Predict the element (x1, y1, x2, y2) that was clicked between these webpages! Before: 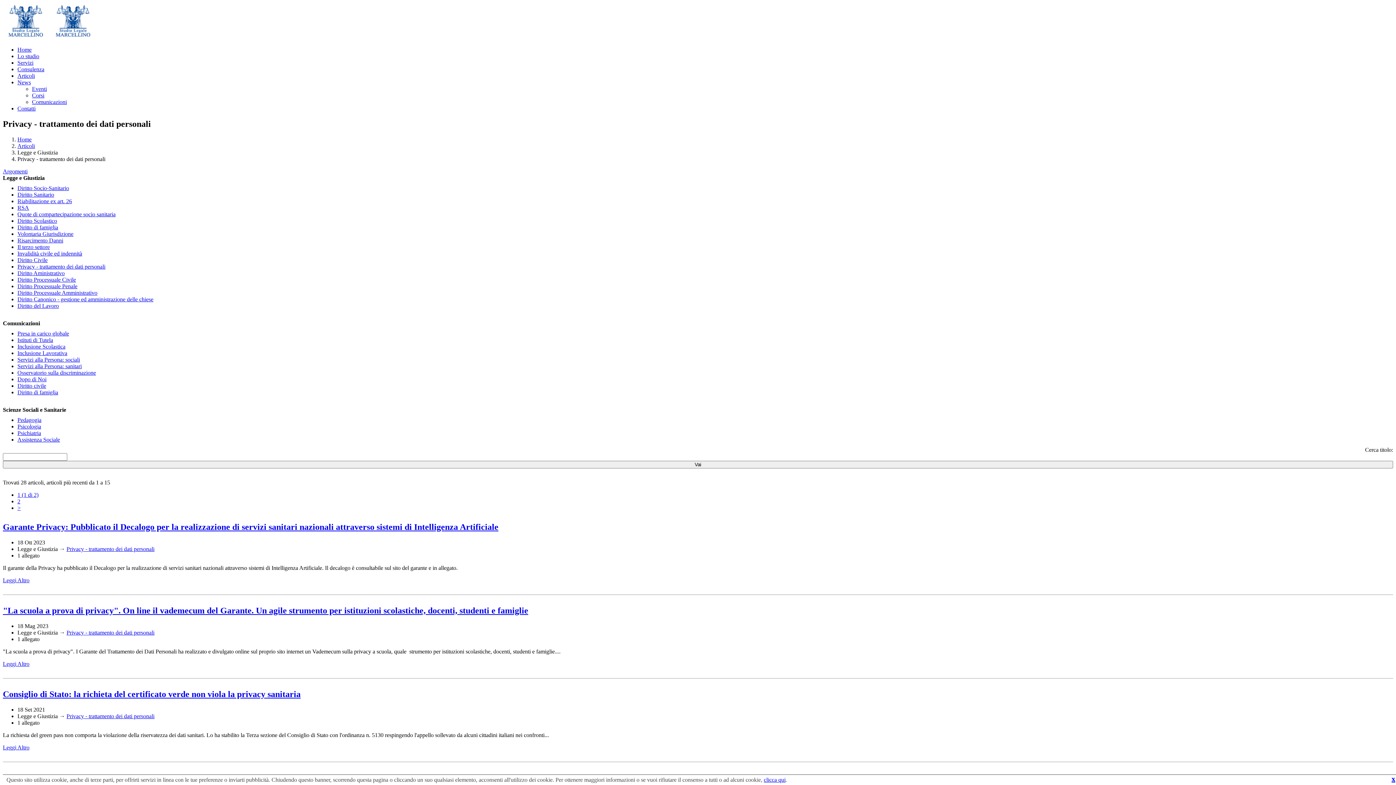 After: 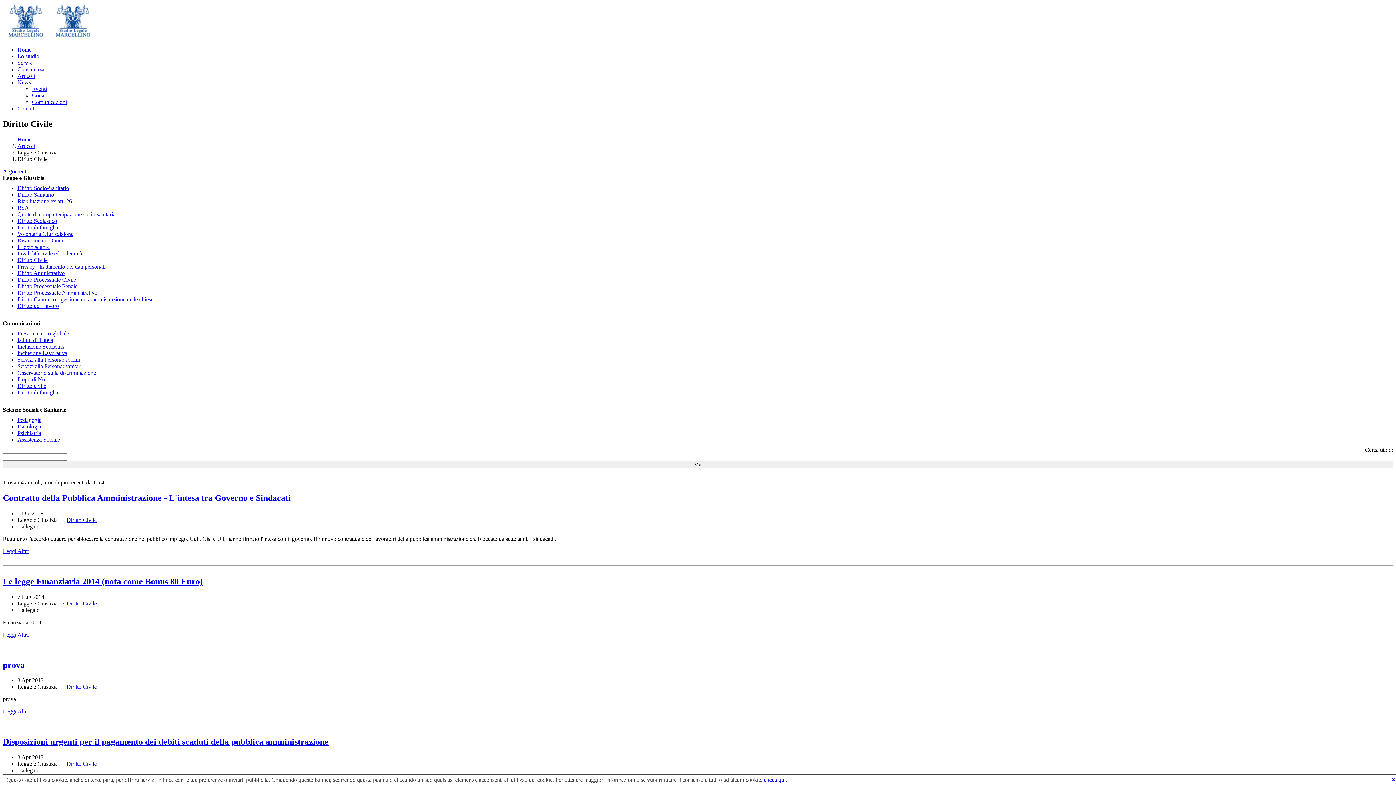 Action: bbox: (17, 257, 47, 263) label: Diritto Civile